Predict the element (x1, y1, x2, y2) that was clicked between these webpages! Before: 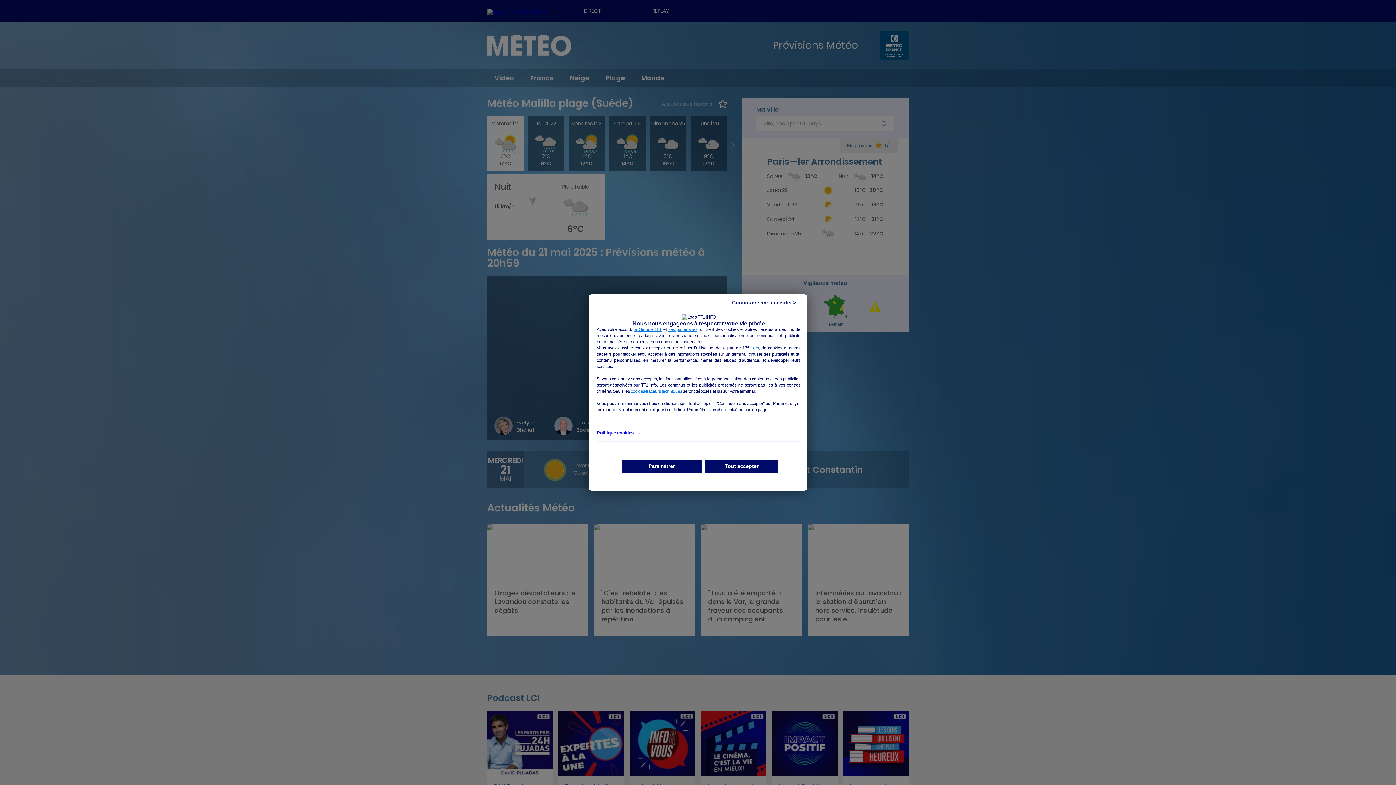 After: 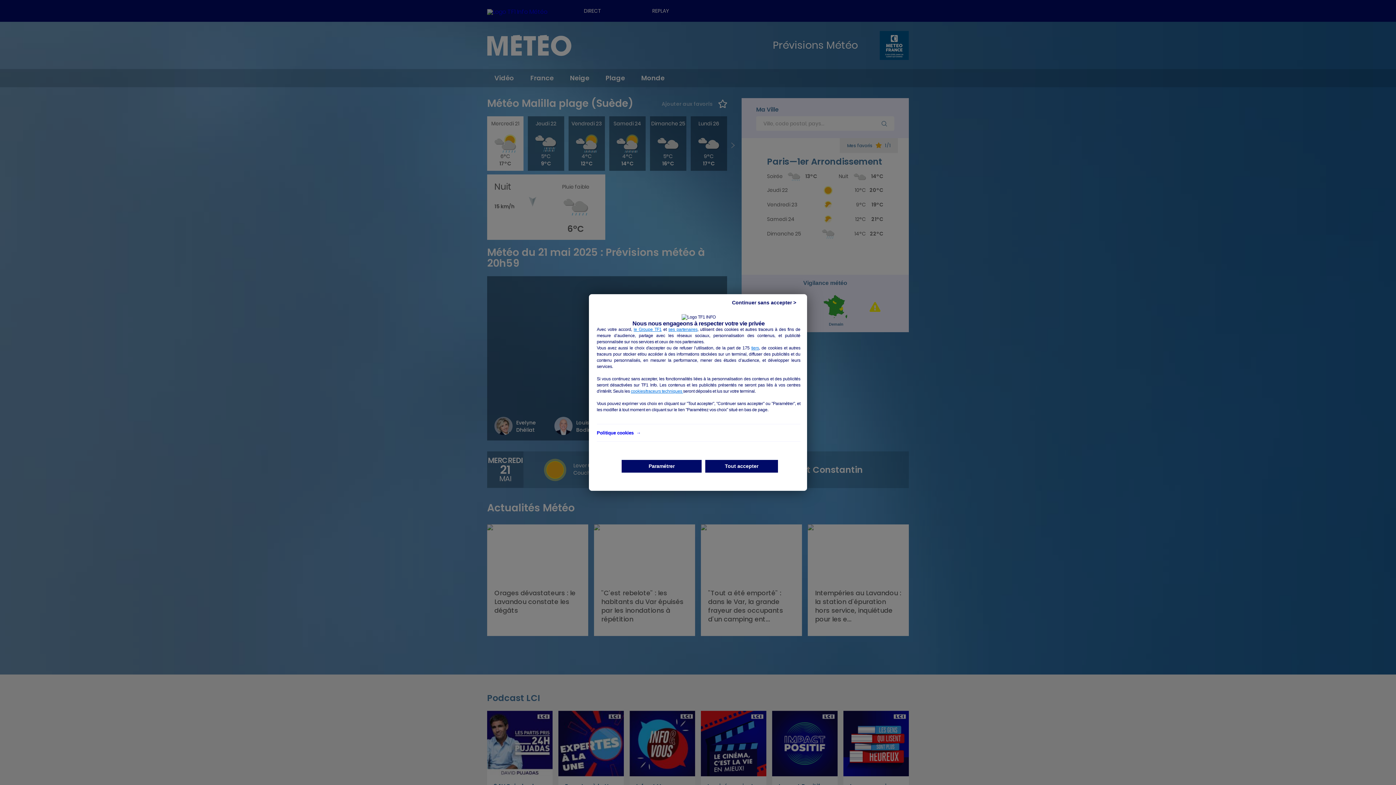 Action: bbox: (630, 388, 683, 394) label: cookies/traceurs techniques 